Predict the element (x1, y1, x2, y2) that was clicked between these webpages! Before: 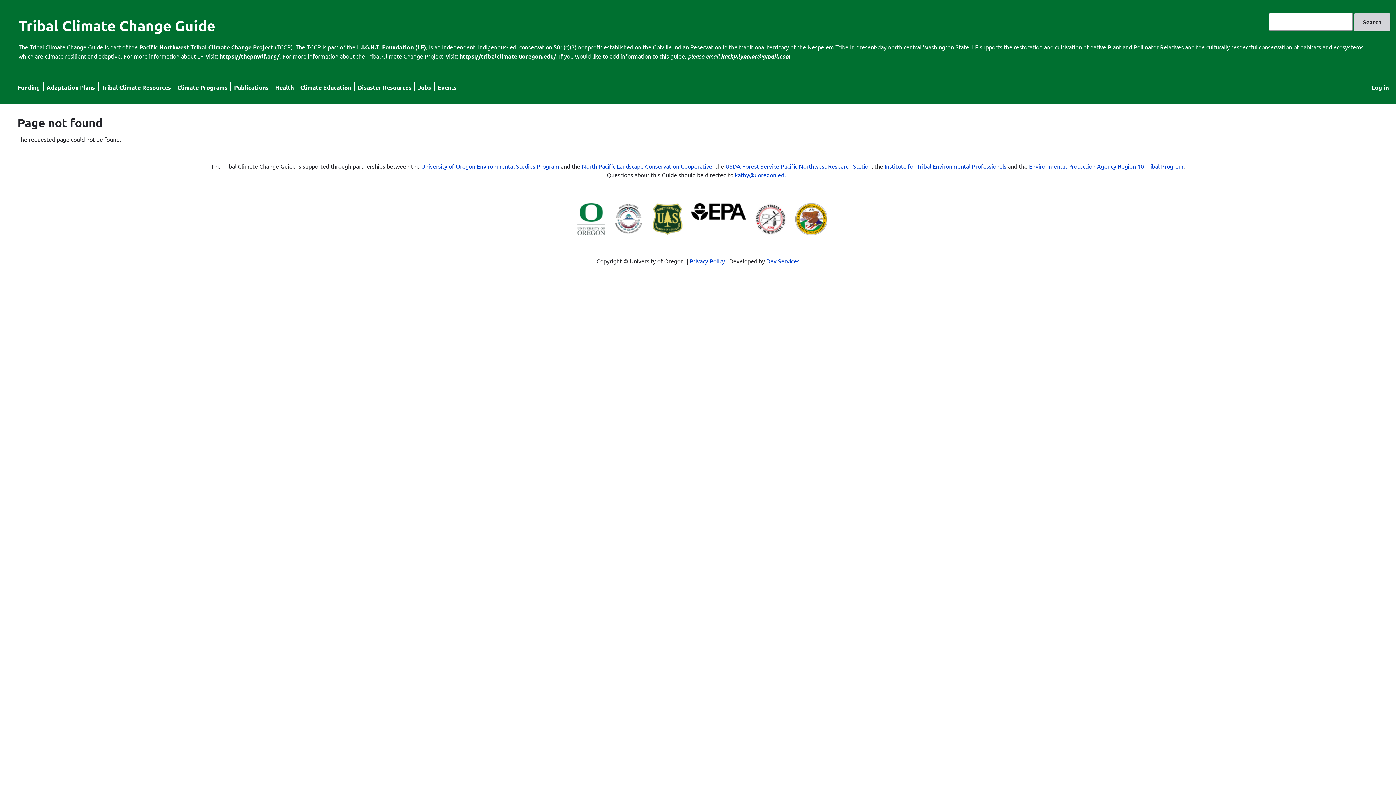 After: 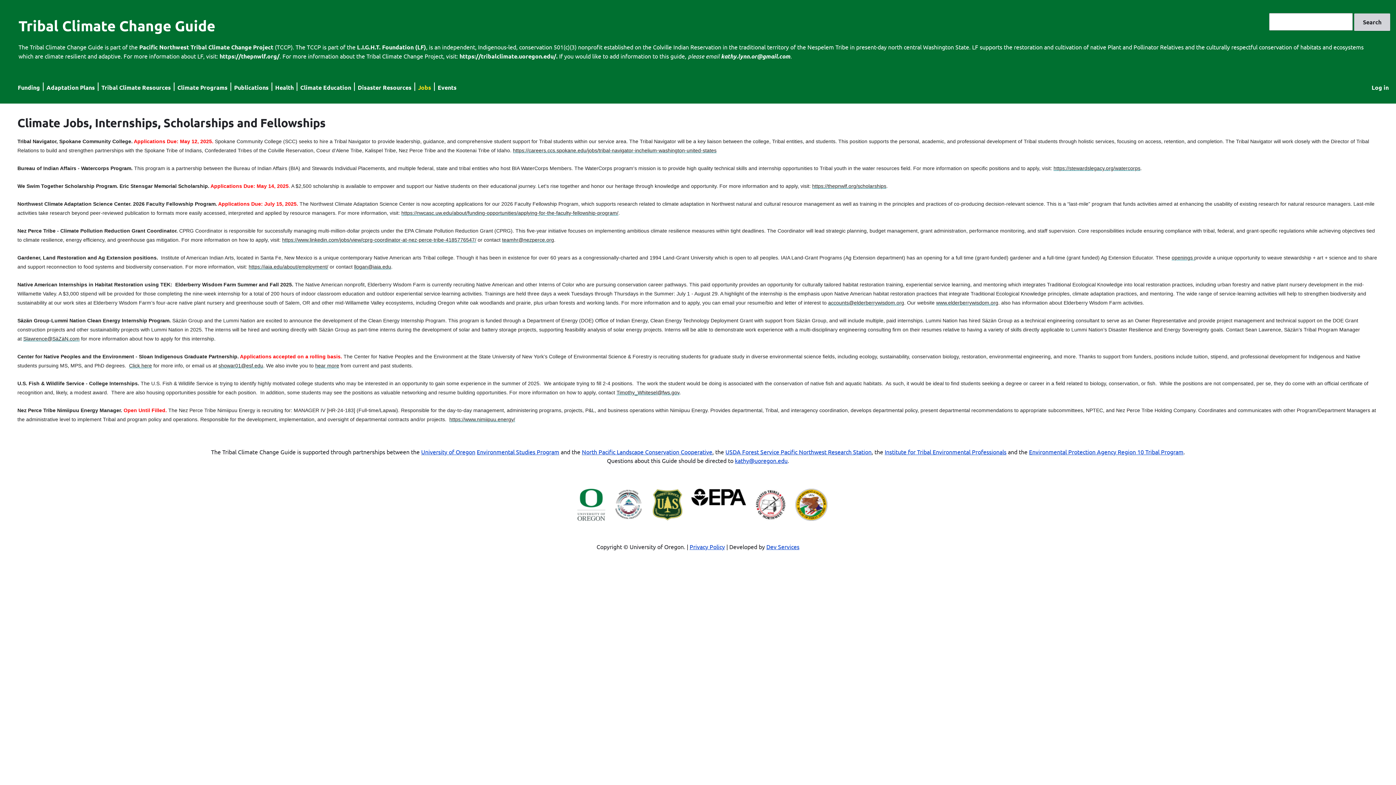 Action: label: Jobs bbox: (418, 83, 431, 91)